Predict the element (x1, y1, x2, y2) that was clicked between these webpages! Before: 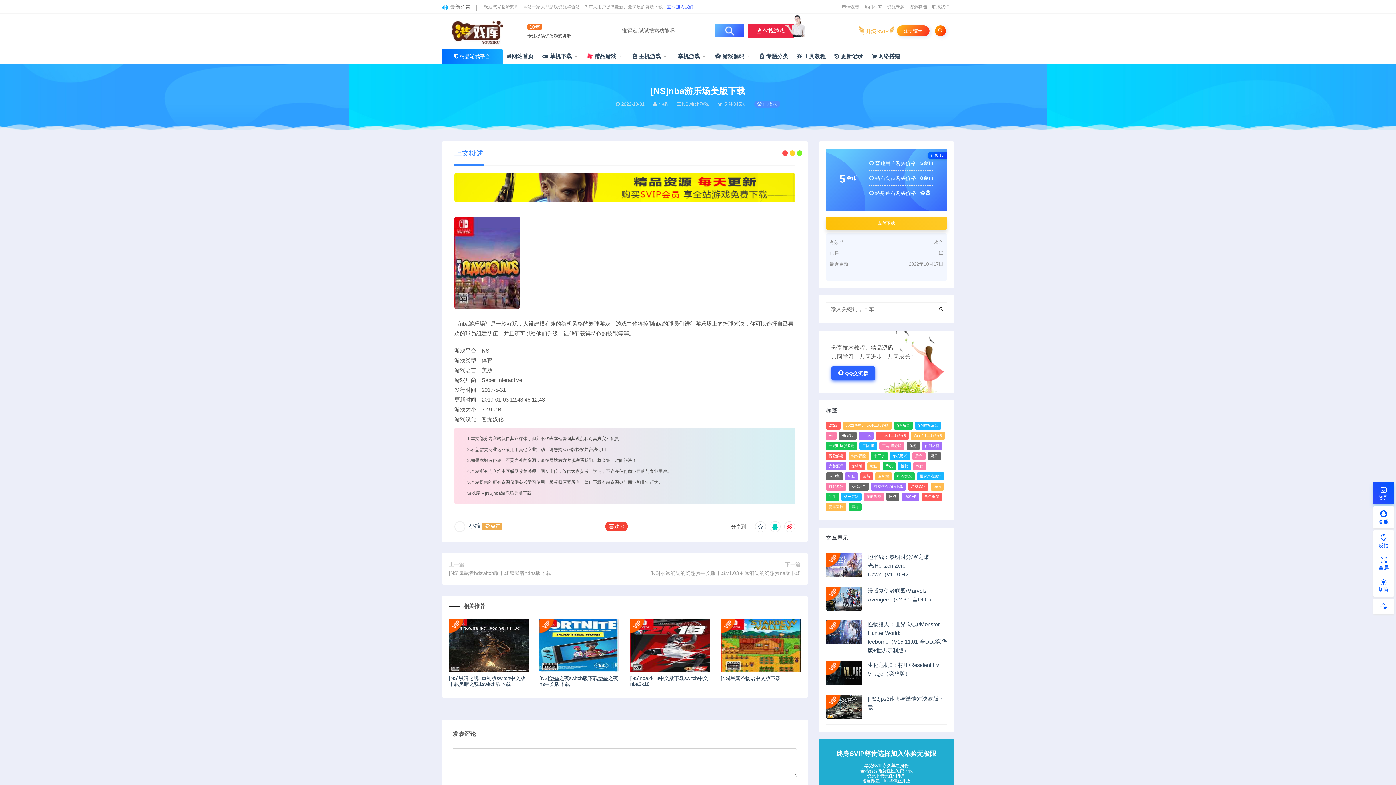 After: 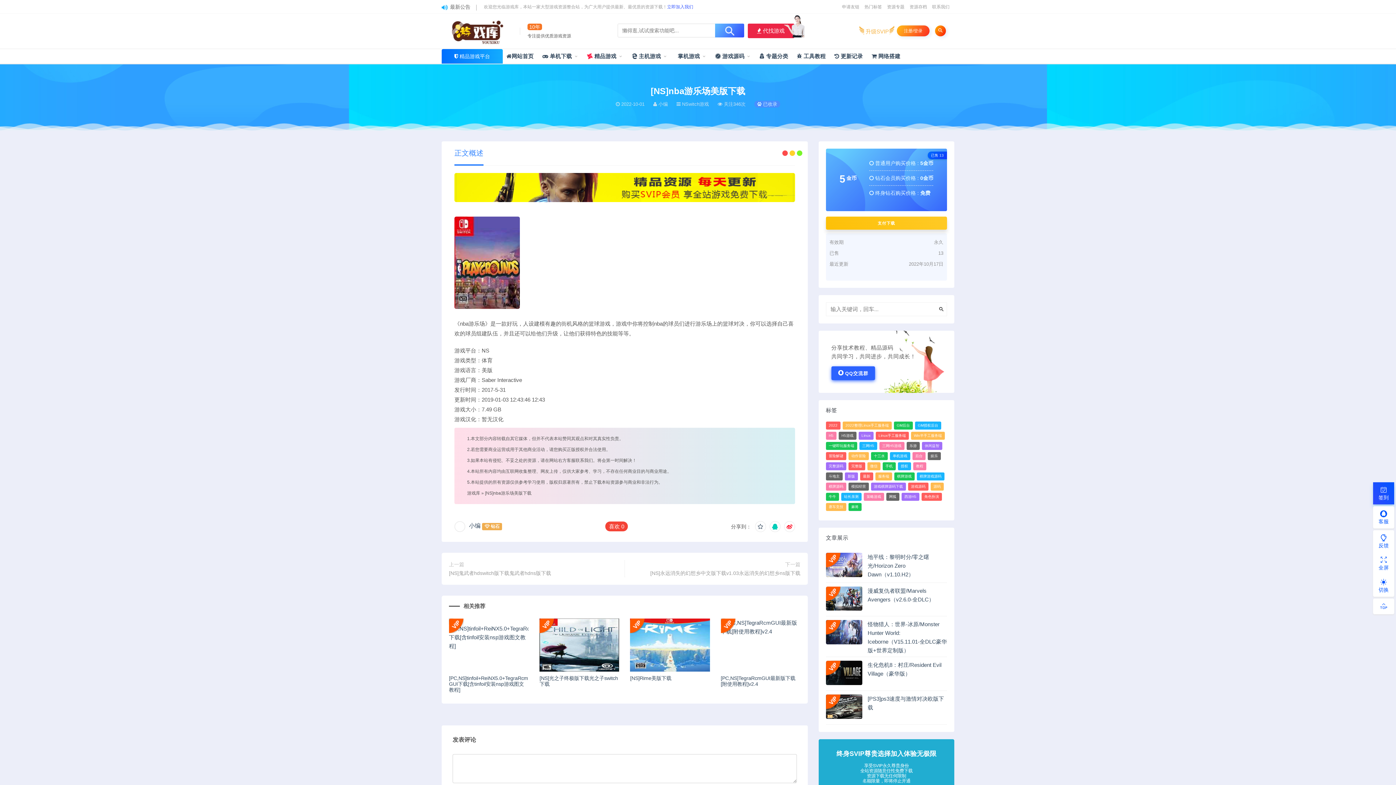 Action: bbox: (485, 490, 531, 495) label: [NS]nba游乐场美版下载